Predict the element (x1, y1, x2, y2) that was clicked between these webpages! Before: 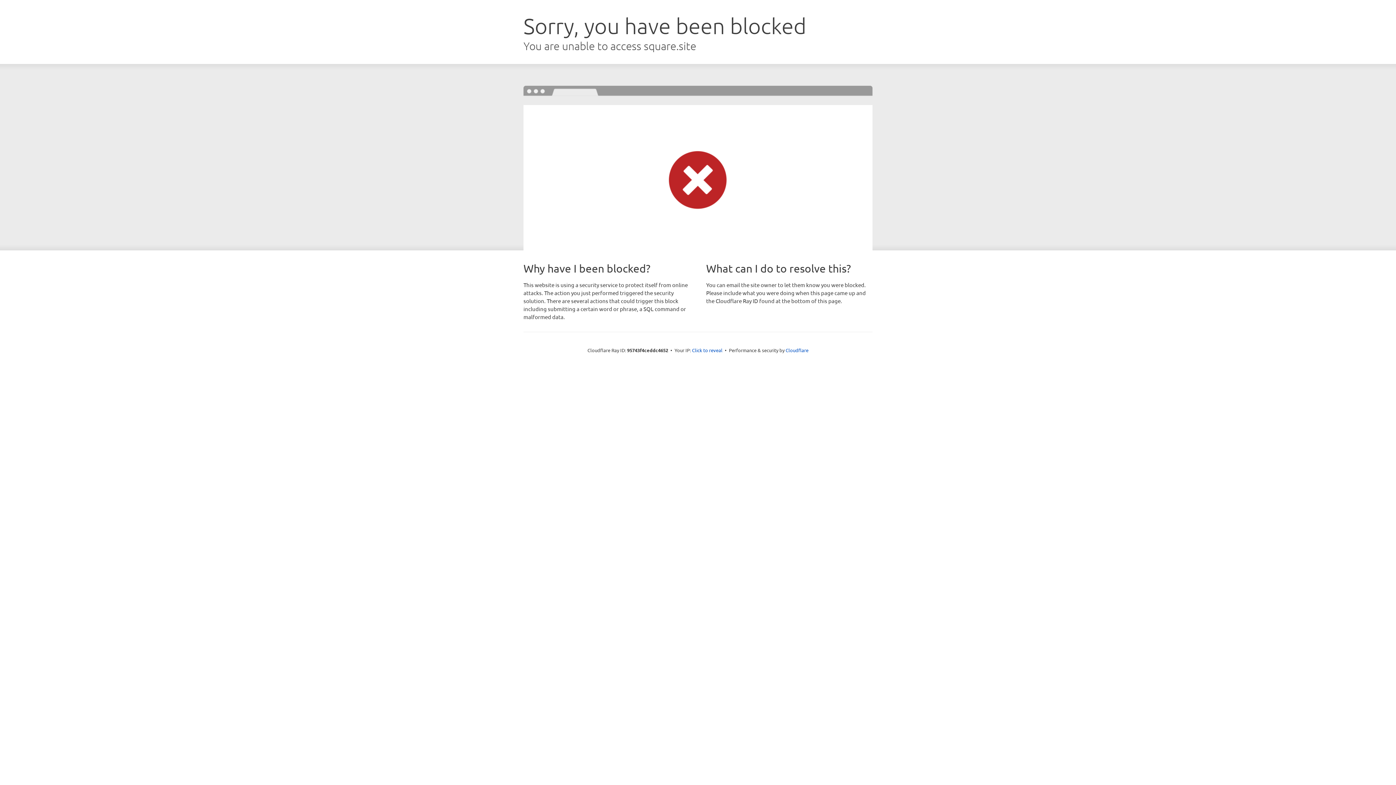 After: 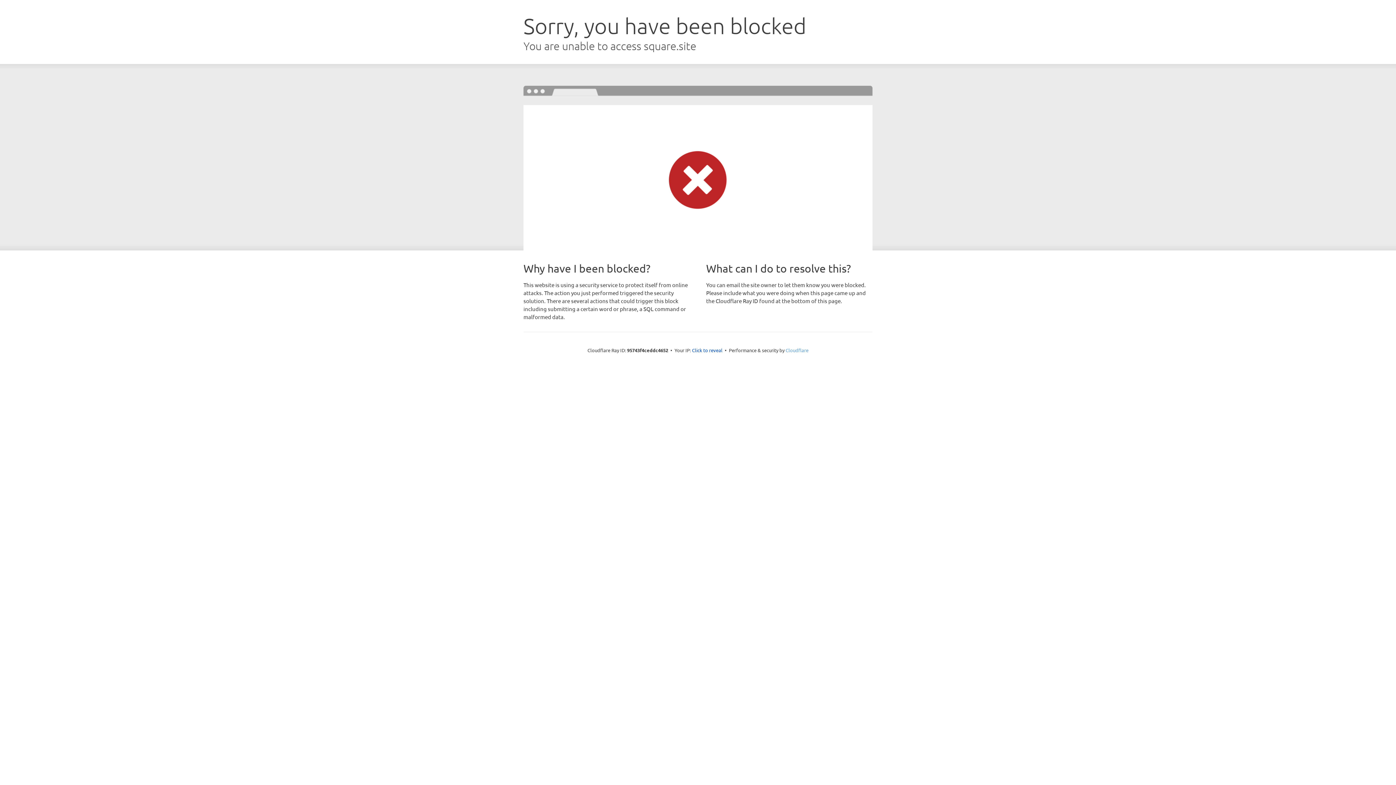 Action: label: Cloudflare bbox: (785, 347, 808, 353)